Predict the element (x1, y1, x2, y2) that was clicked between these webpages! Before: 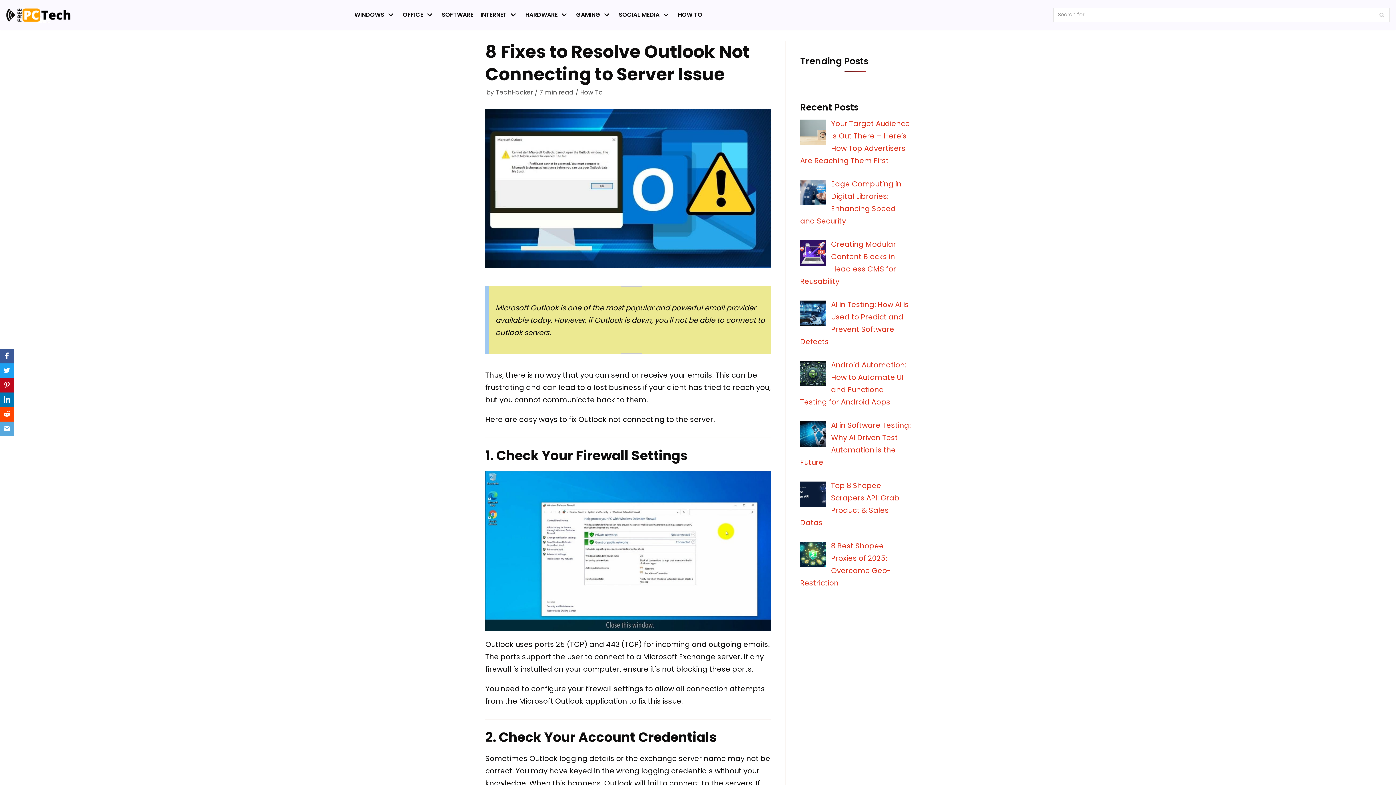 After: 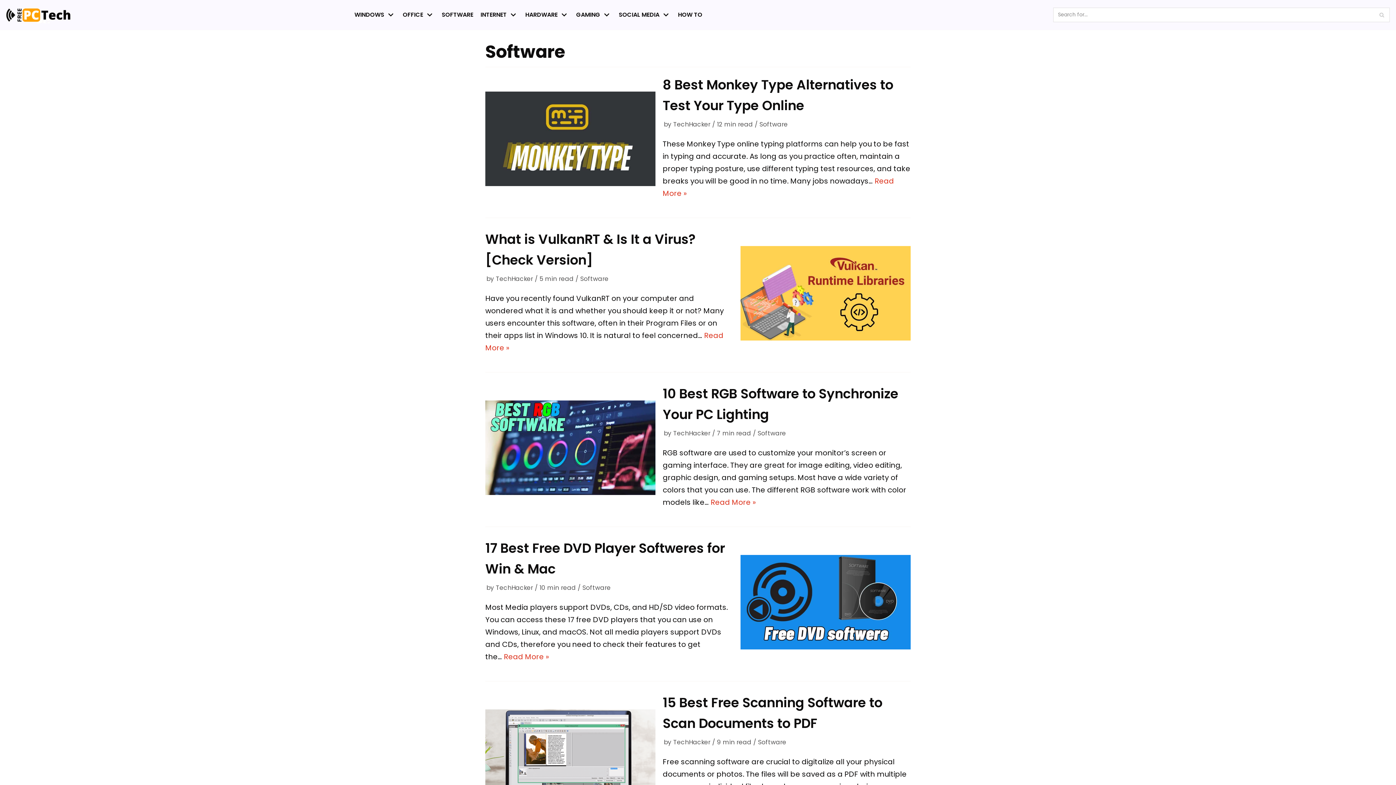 Action: label: SOFTWARE bbox: (441, 10, 473, 19)